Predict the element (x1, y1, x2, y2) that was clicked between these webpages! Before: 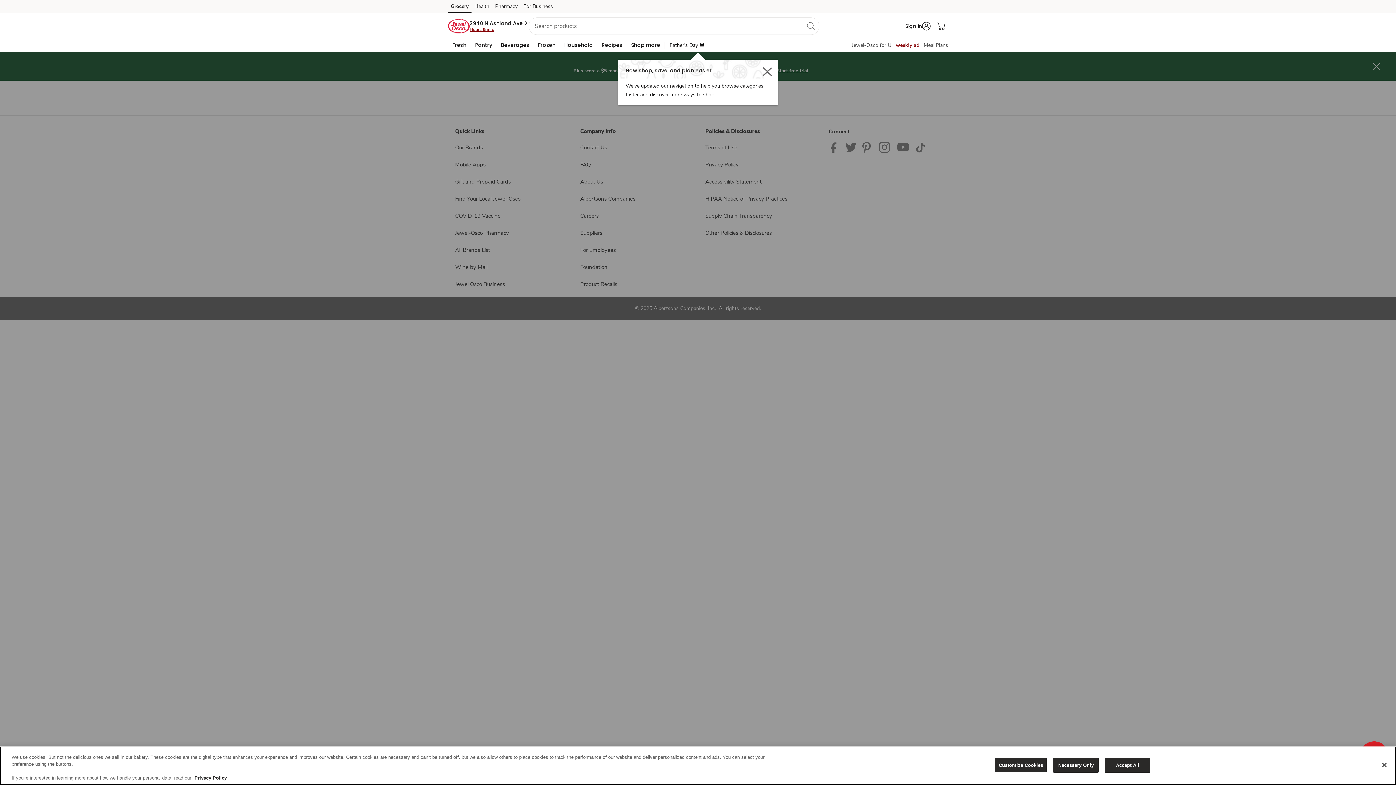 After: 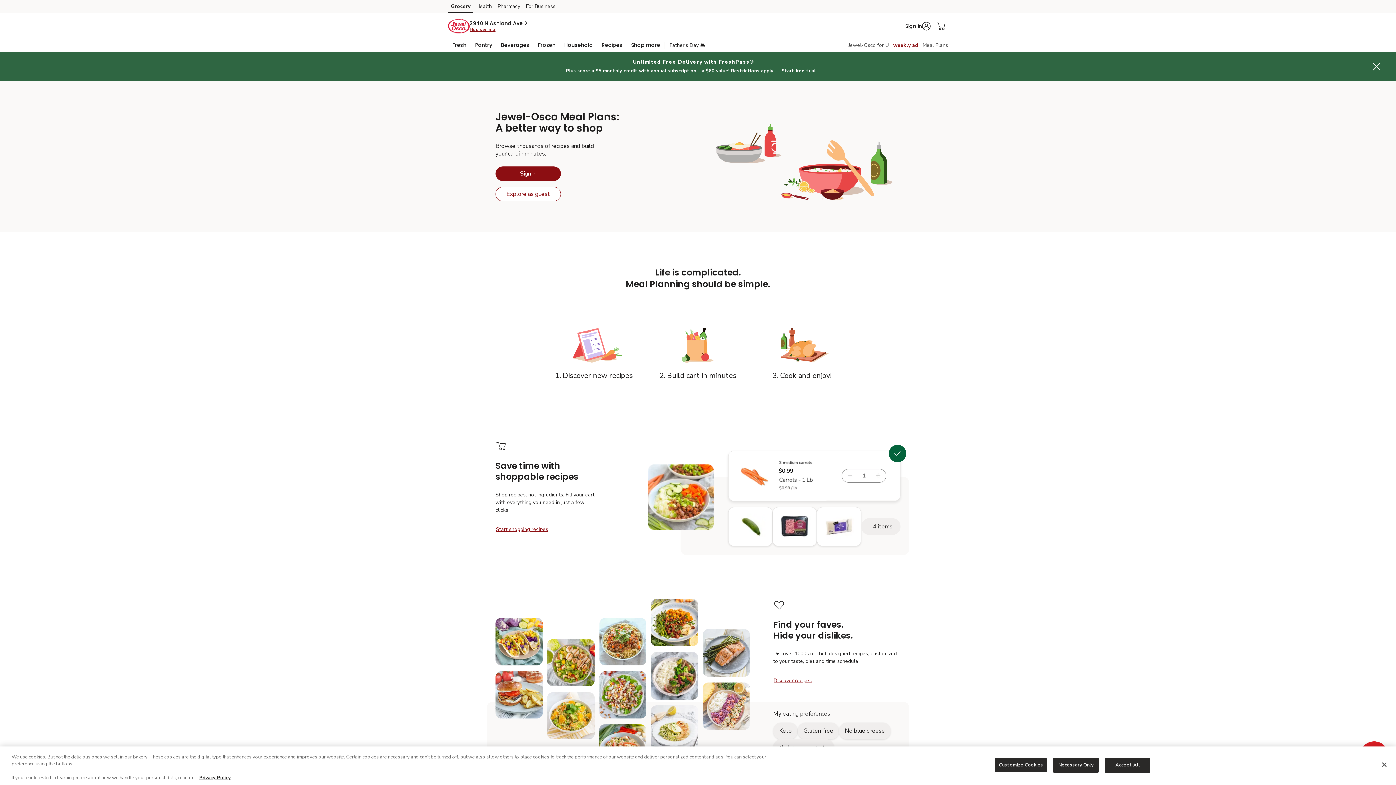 Action: bbox: (924, 41, 948, 48) label: Meals Plan